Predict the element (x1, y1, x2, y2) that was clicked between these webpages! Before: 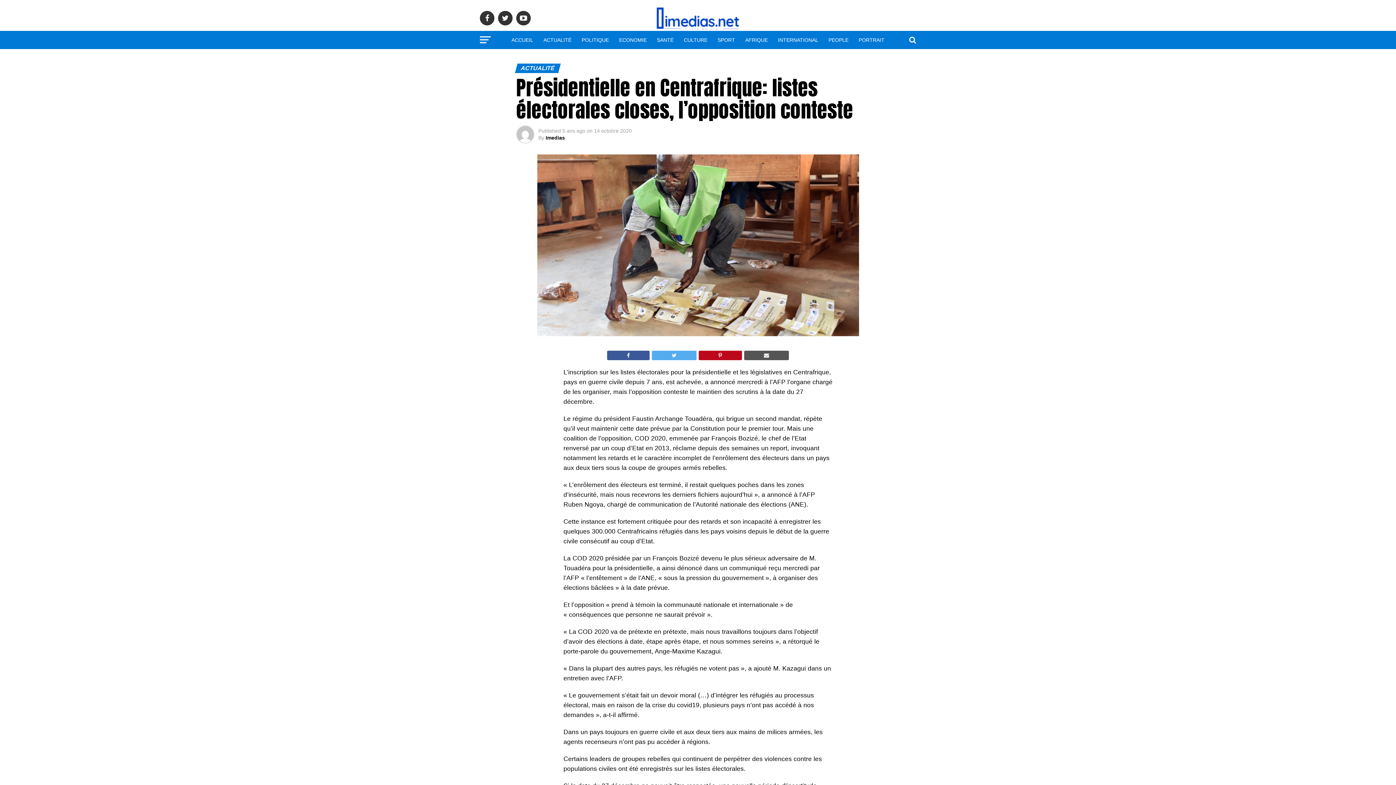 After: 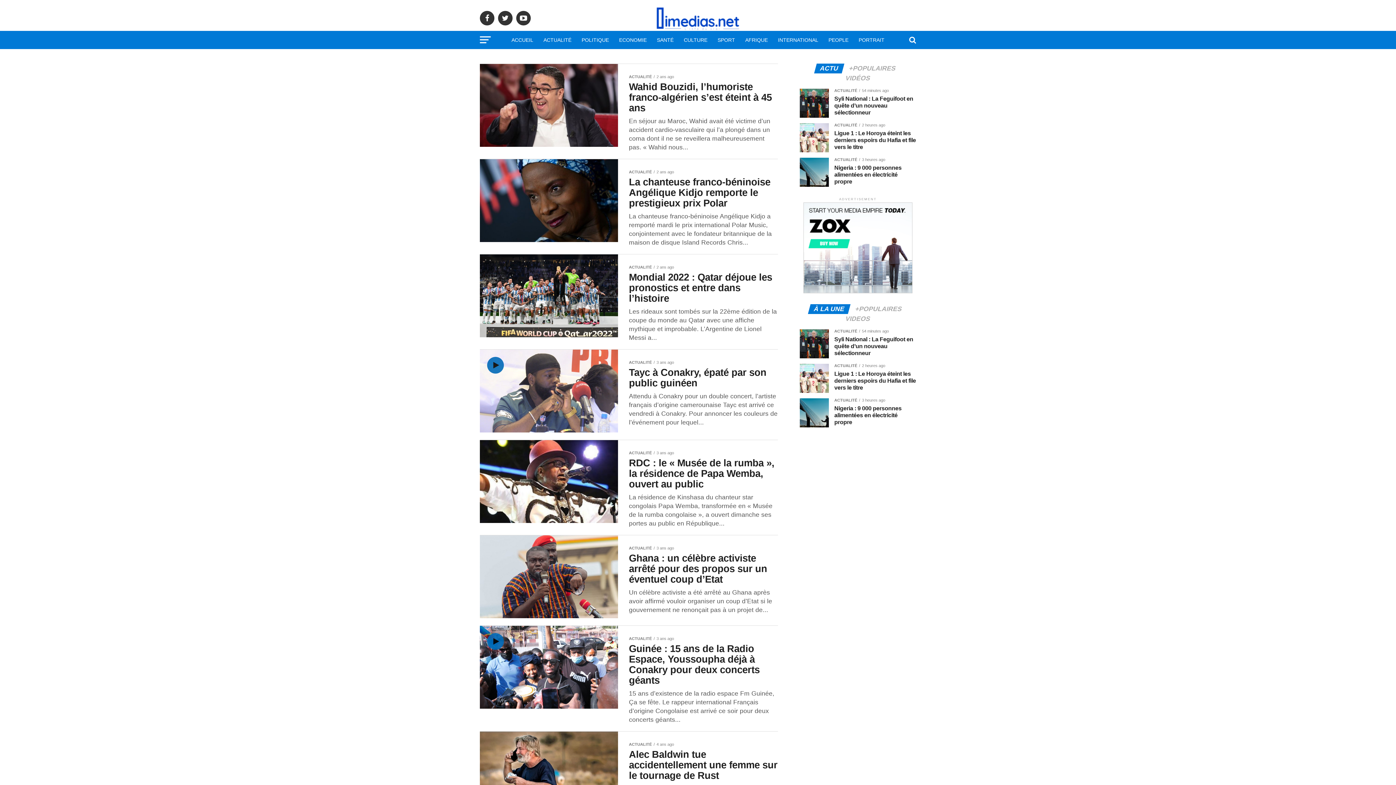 Action: bbox: (824, 30, 853, 49) label: PEOPLE